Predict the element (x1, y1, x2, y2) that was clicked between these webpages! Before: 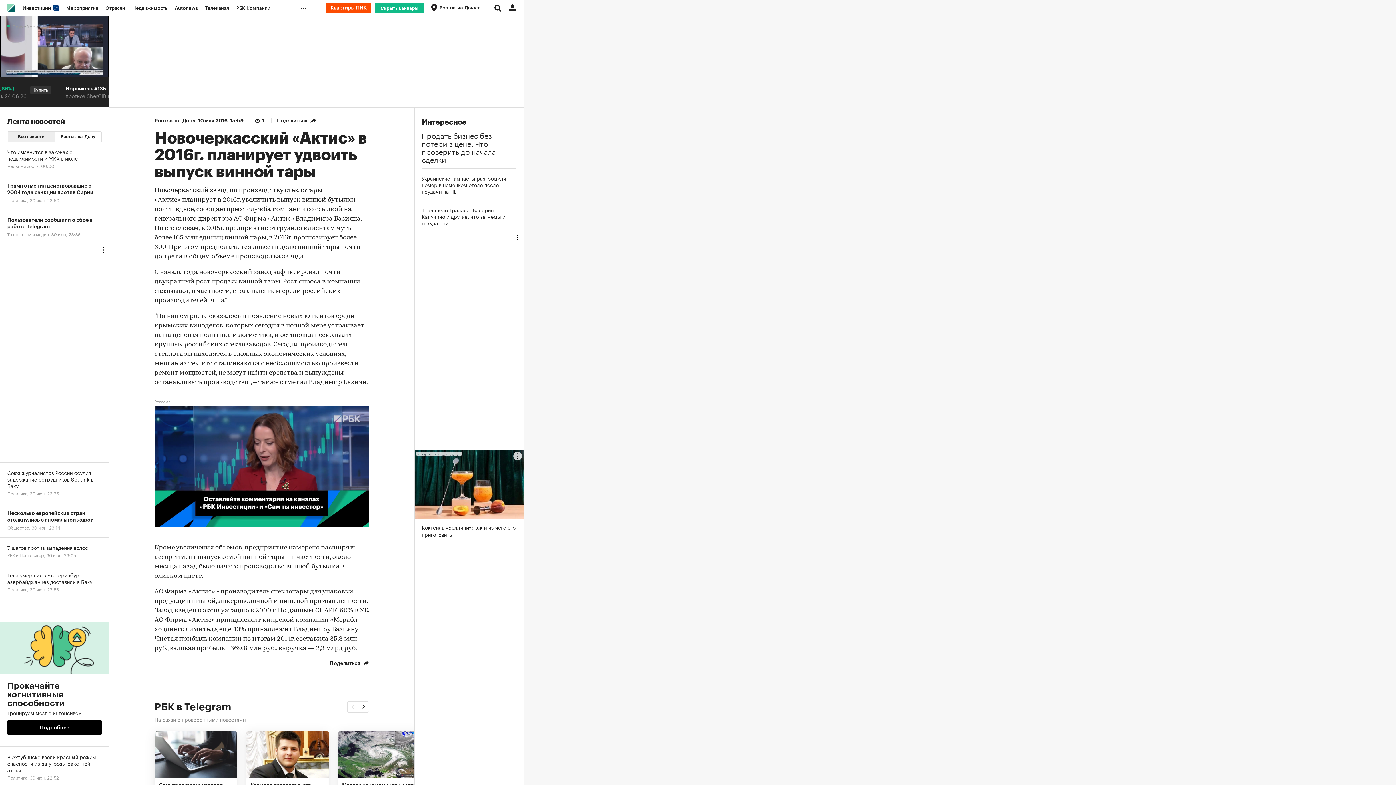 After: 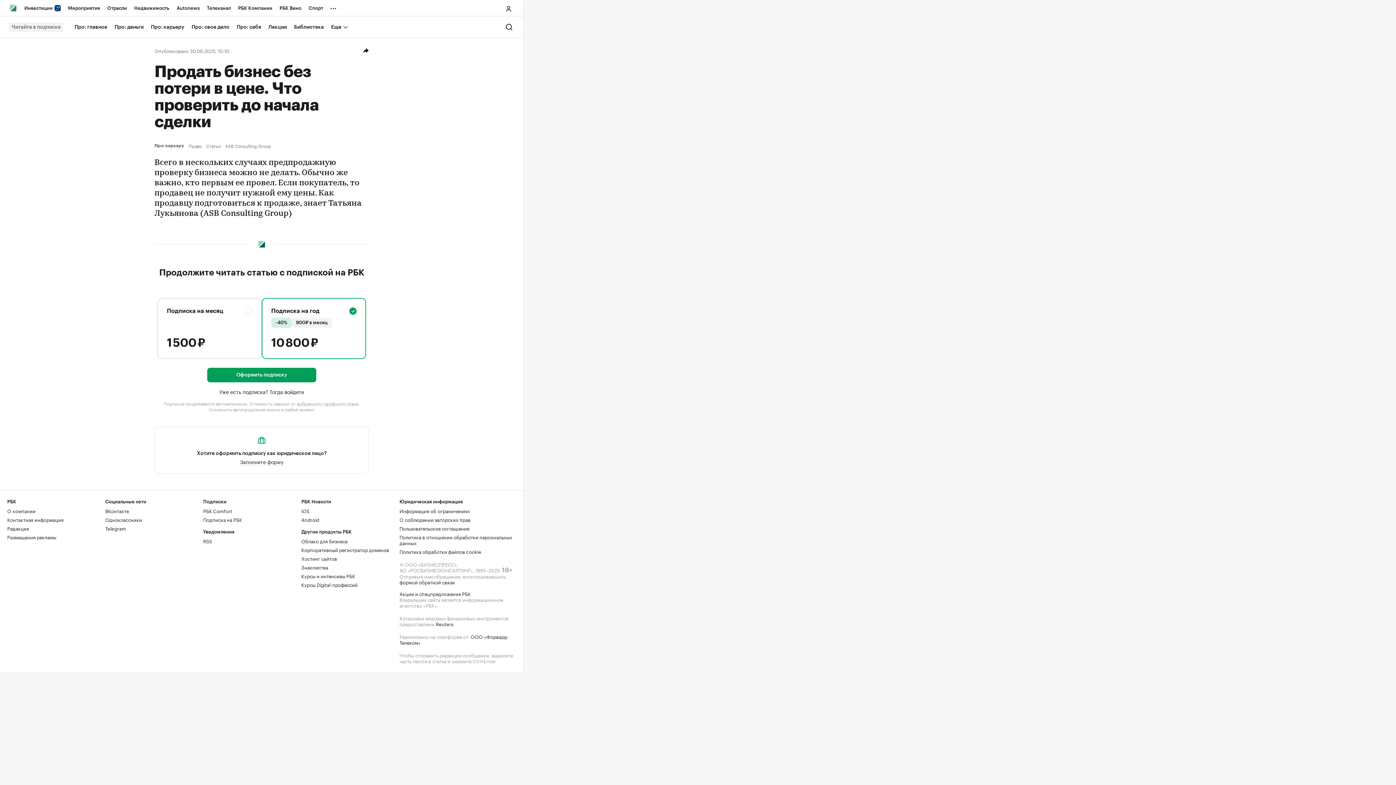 Action: label: Продать бизнес без потери в цене. Что проверить до начала сделки bbox: (421, 130, 516, 162)